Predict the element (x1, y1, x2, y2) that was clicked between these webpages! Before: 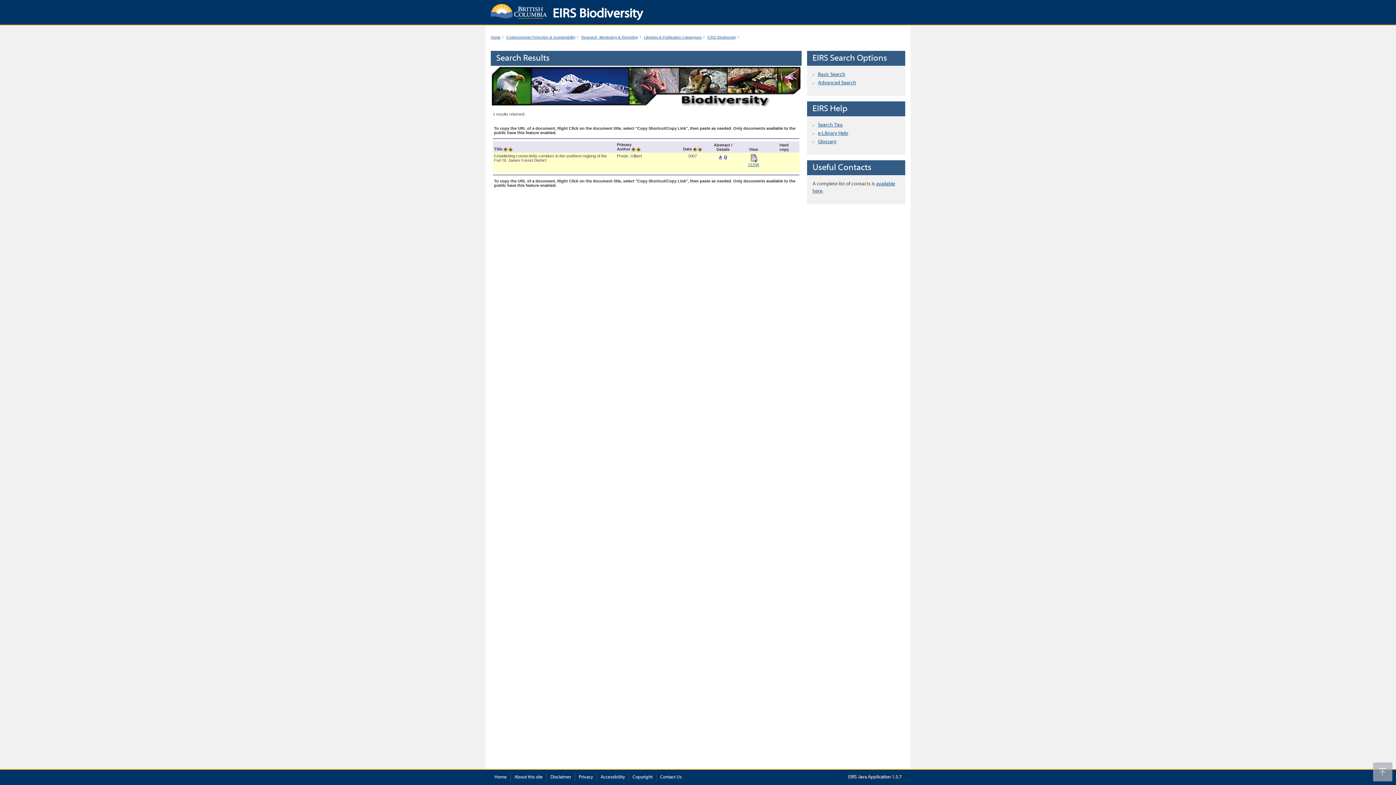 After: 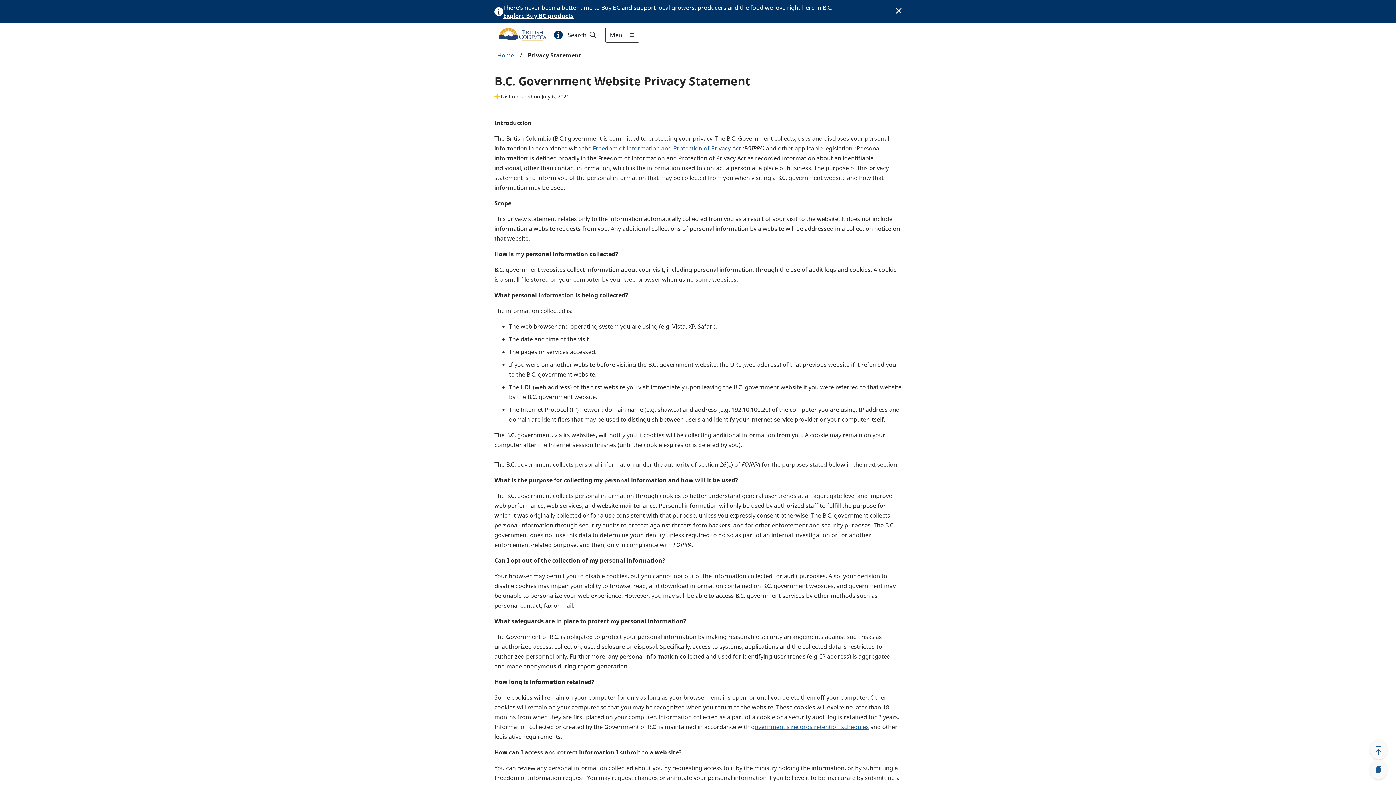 Action: label: Privacy bbox: (578, 774, 593, 781)